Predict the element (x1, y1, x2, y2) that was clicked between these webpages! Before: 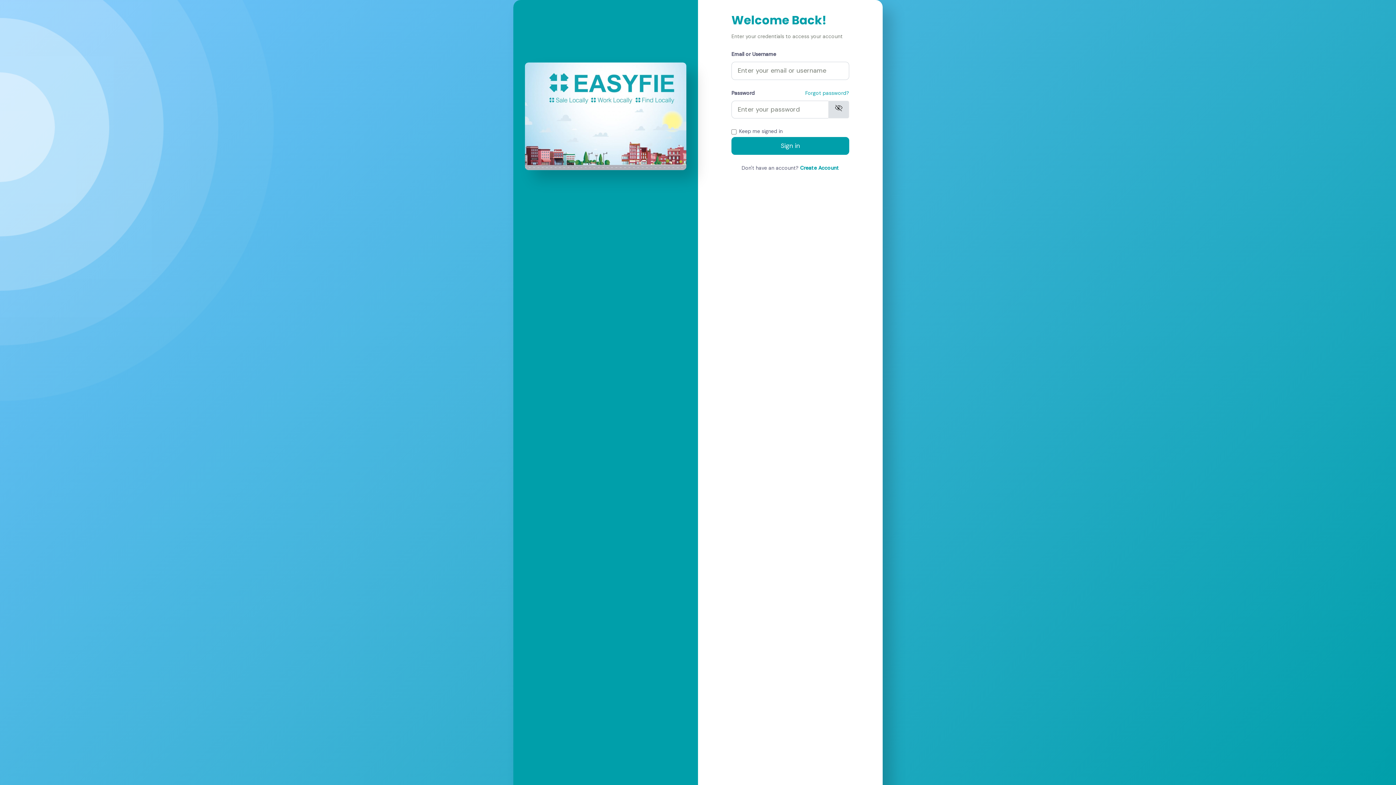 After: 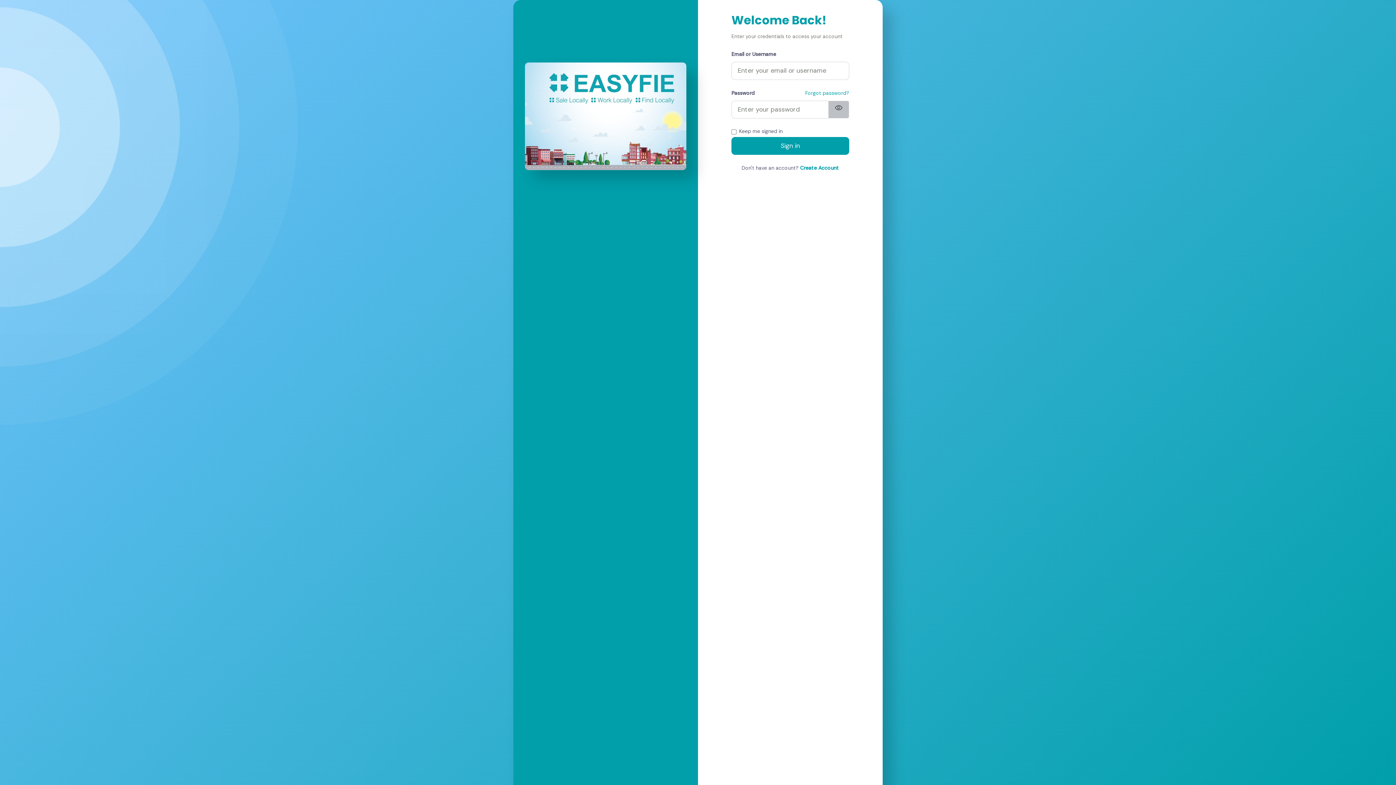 Action: label: visibility_off bbox: (828, 100, 849, 118)